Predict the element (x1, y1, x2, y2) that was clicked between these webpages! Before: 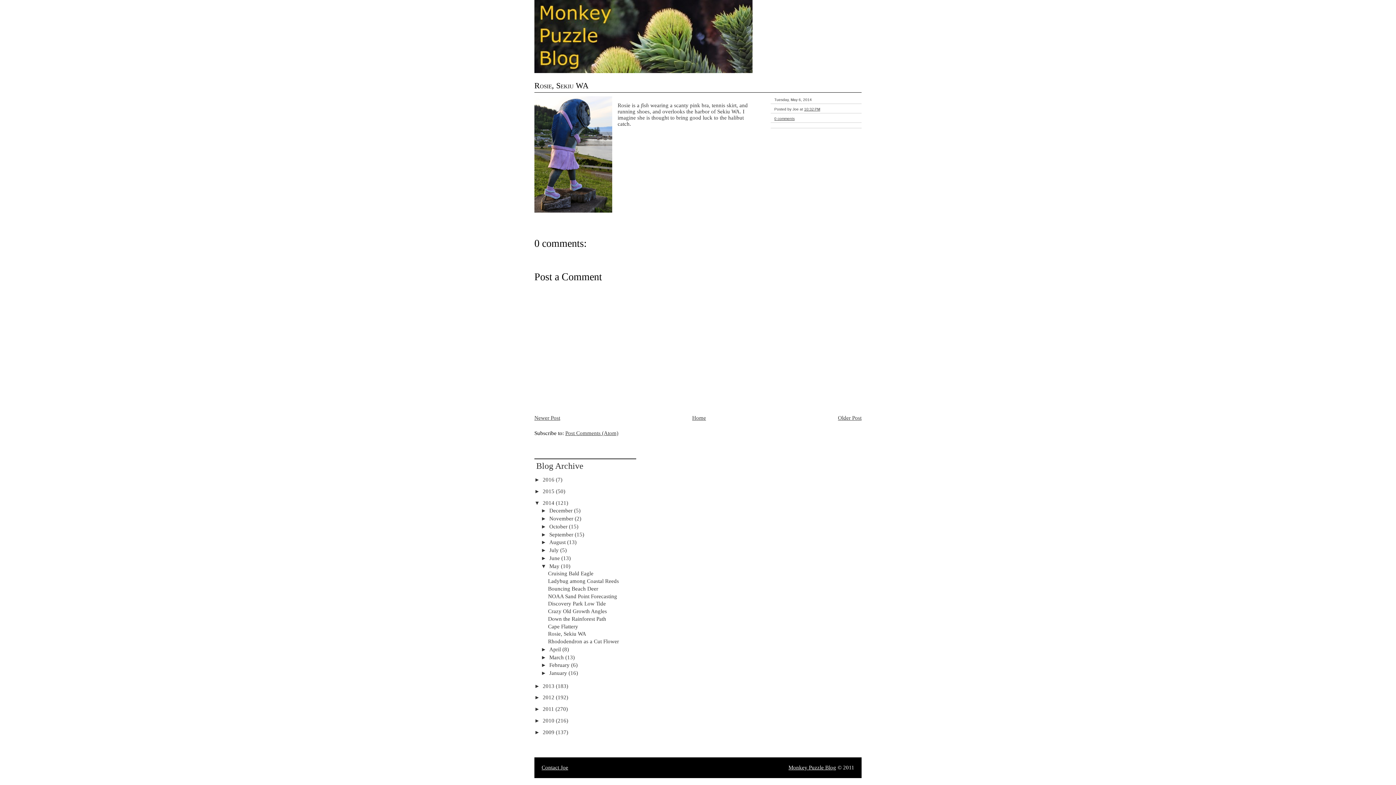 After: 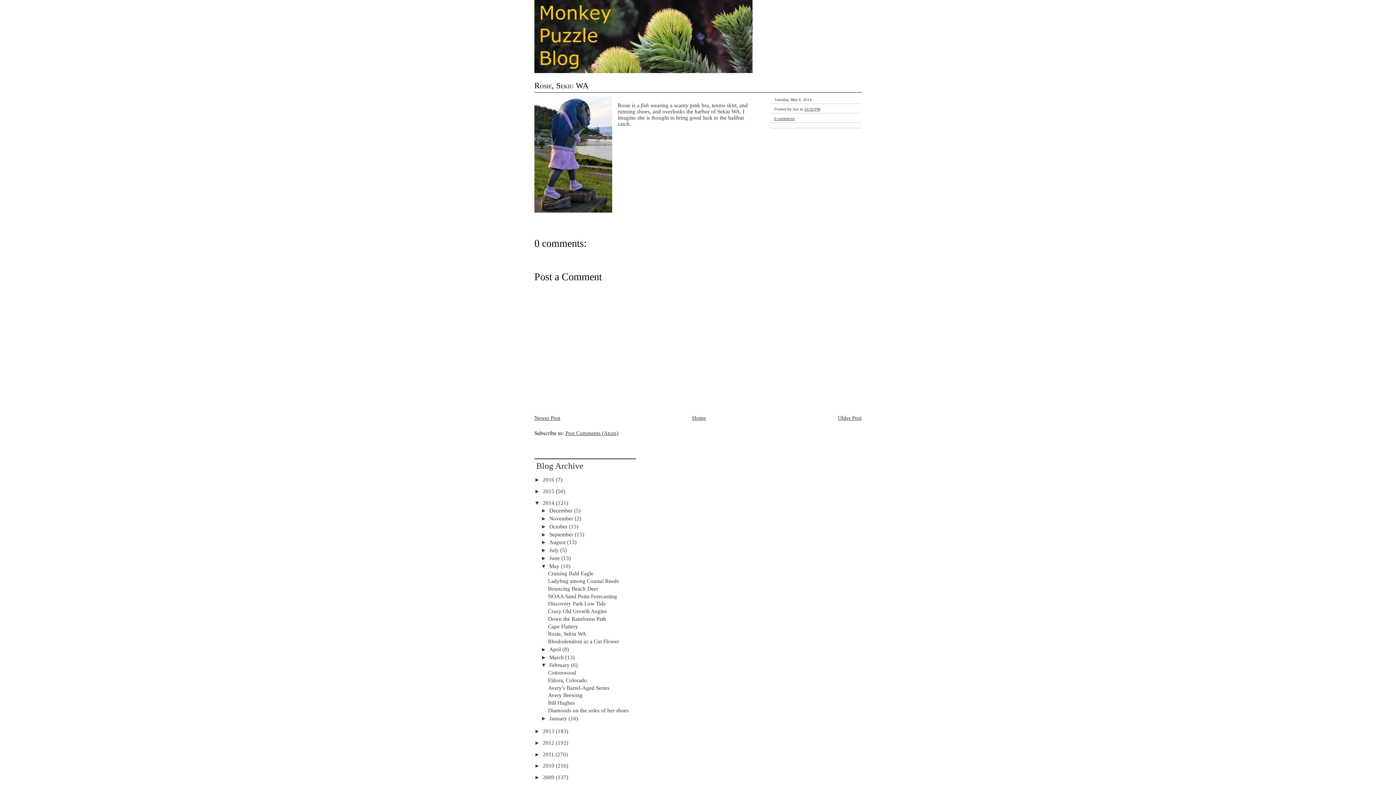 Action: label: ►   bbox: (541, 662, 549, 668)